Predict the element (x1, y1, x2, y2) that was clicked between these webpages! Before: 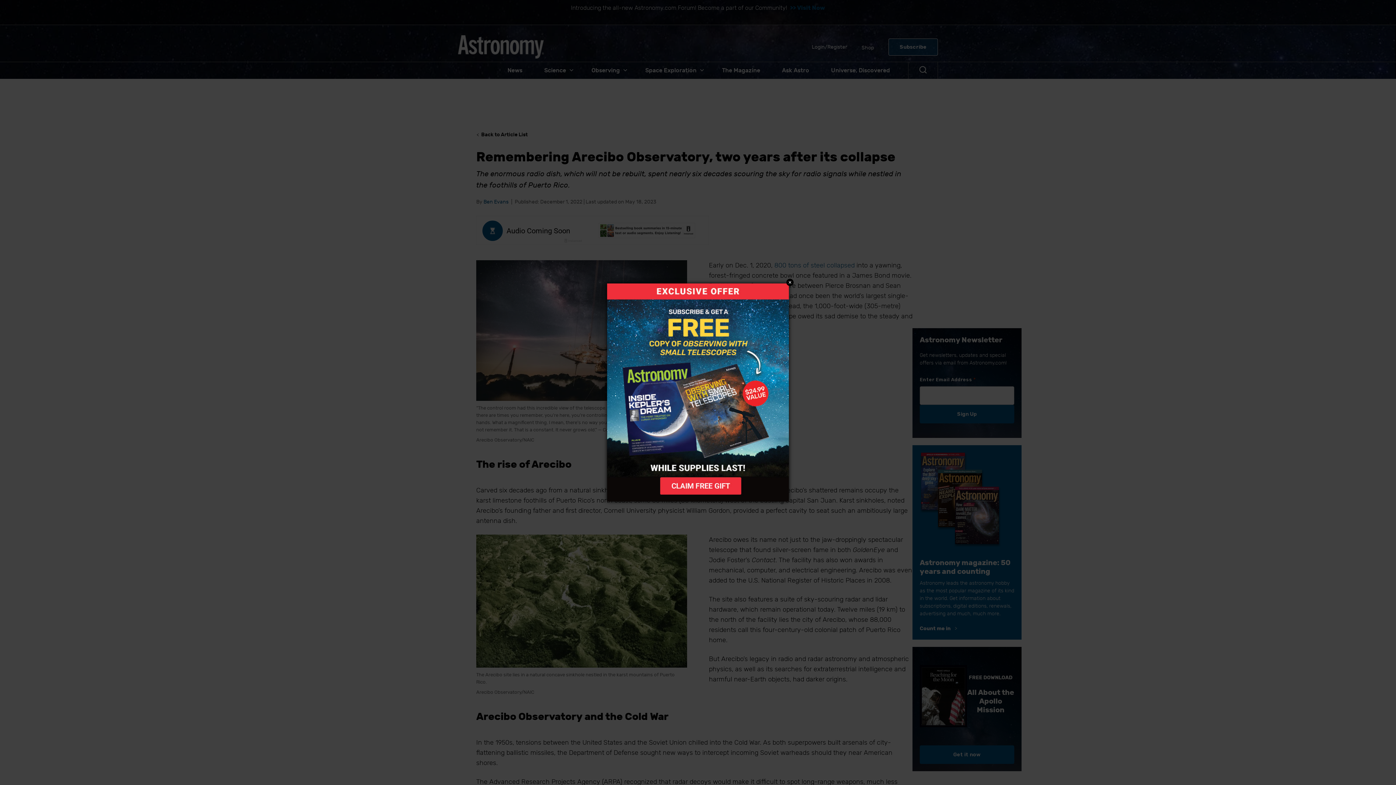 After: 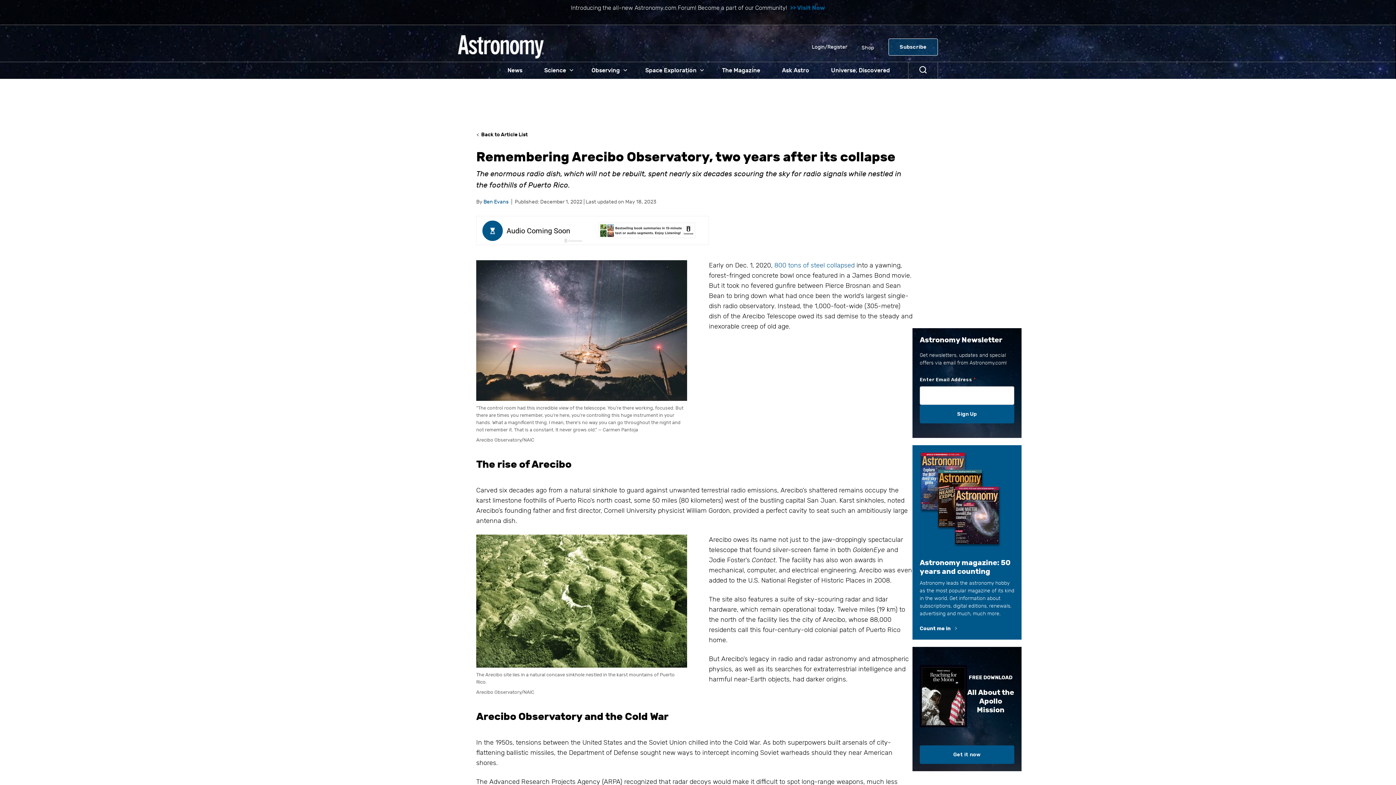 Action: bbox: (607, 283, 788, 501)